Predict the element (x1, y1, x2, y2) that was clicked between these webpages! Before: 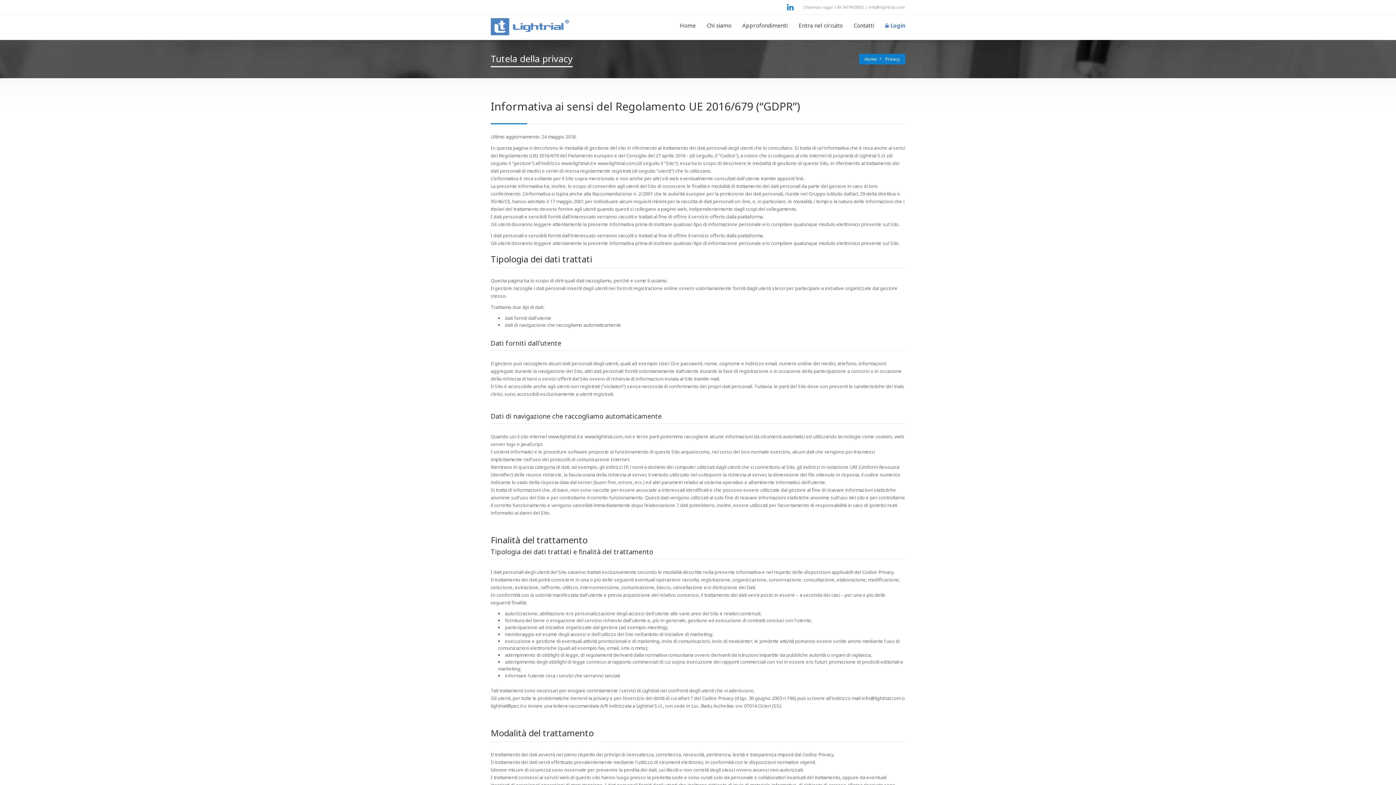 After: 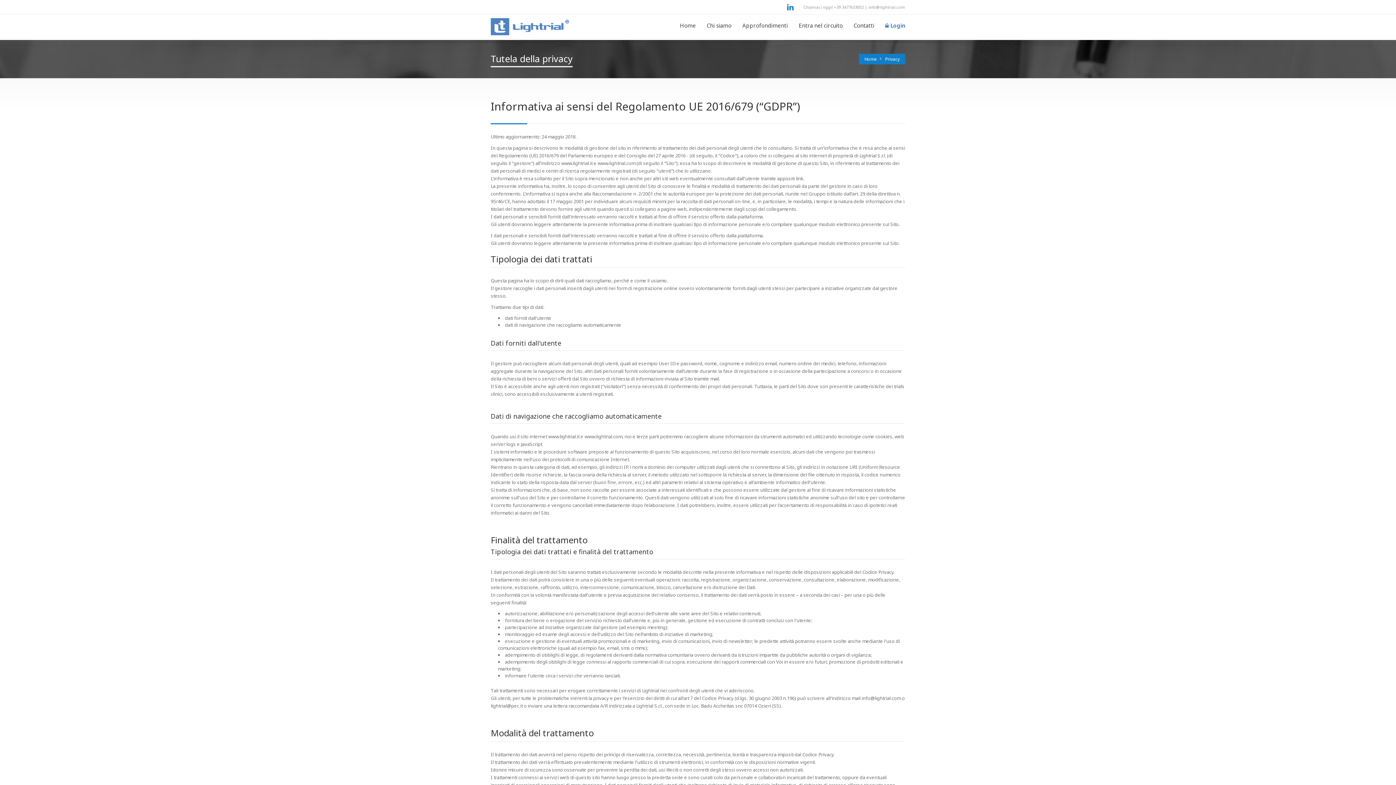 Action: bbox: (885, 56, 900, 62) label: Privacy